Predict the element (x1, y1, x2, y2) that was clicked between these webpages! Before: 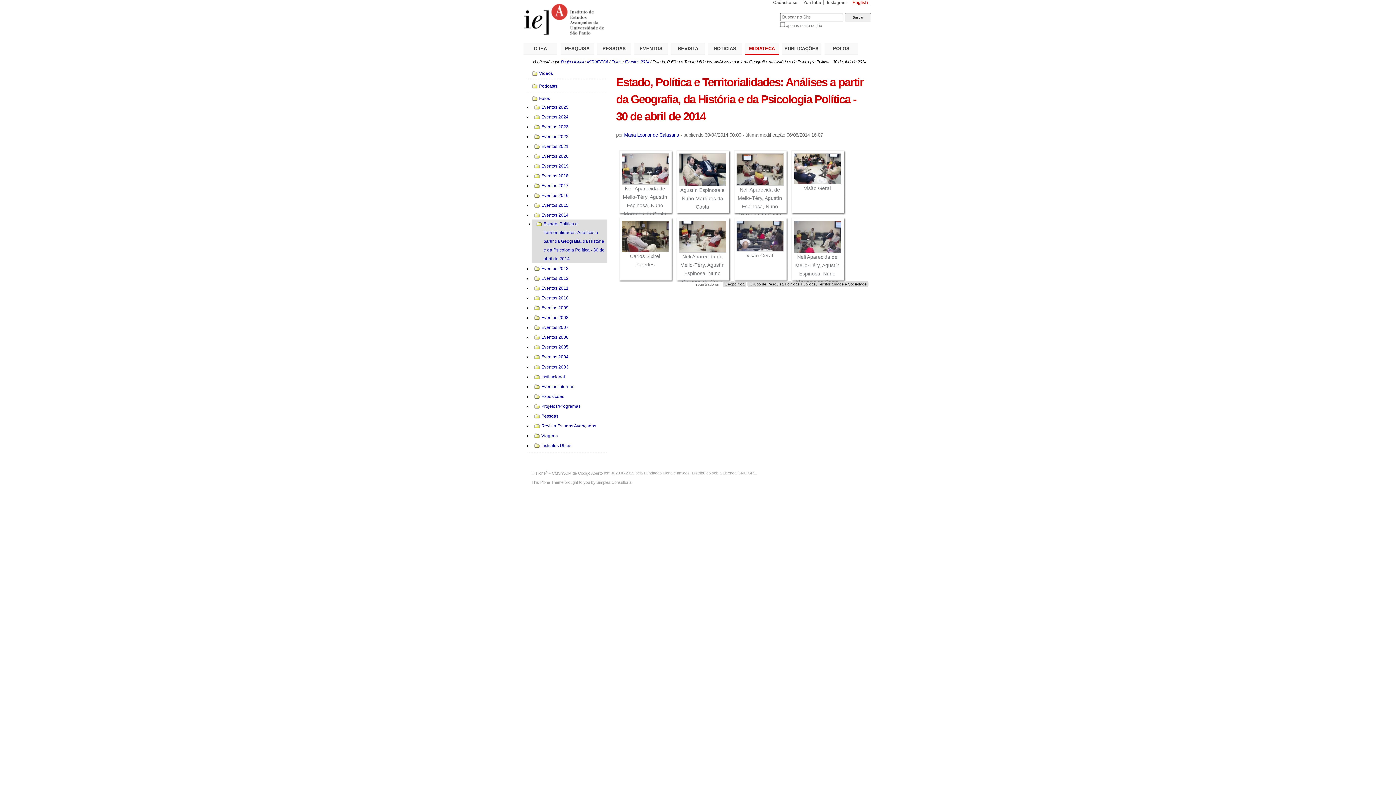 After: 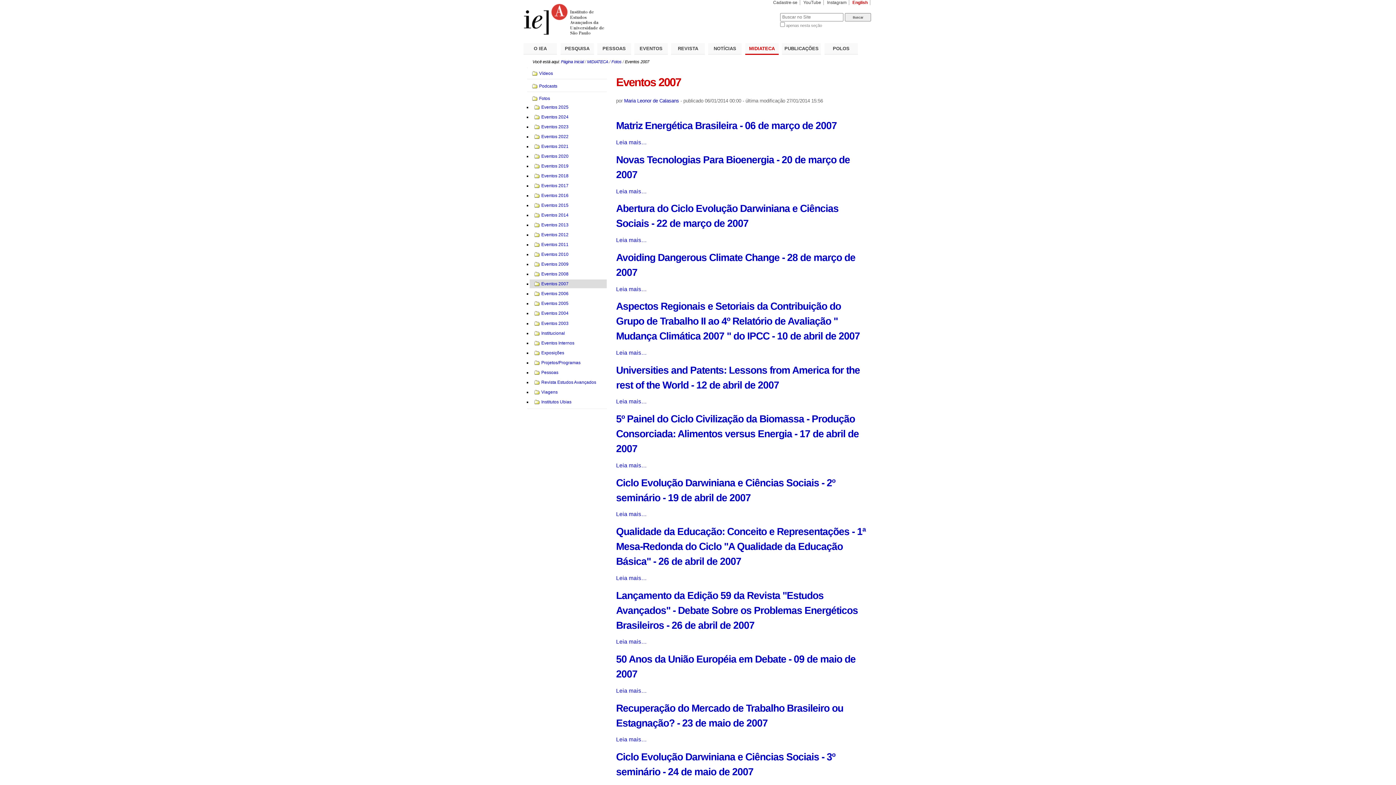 Action: bbox: (534, 323, 602, 332) label: Eventos 2007